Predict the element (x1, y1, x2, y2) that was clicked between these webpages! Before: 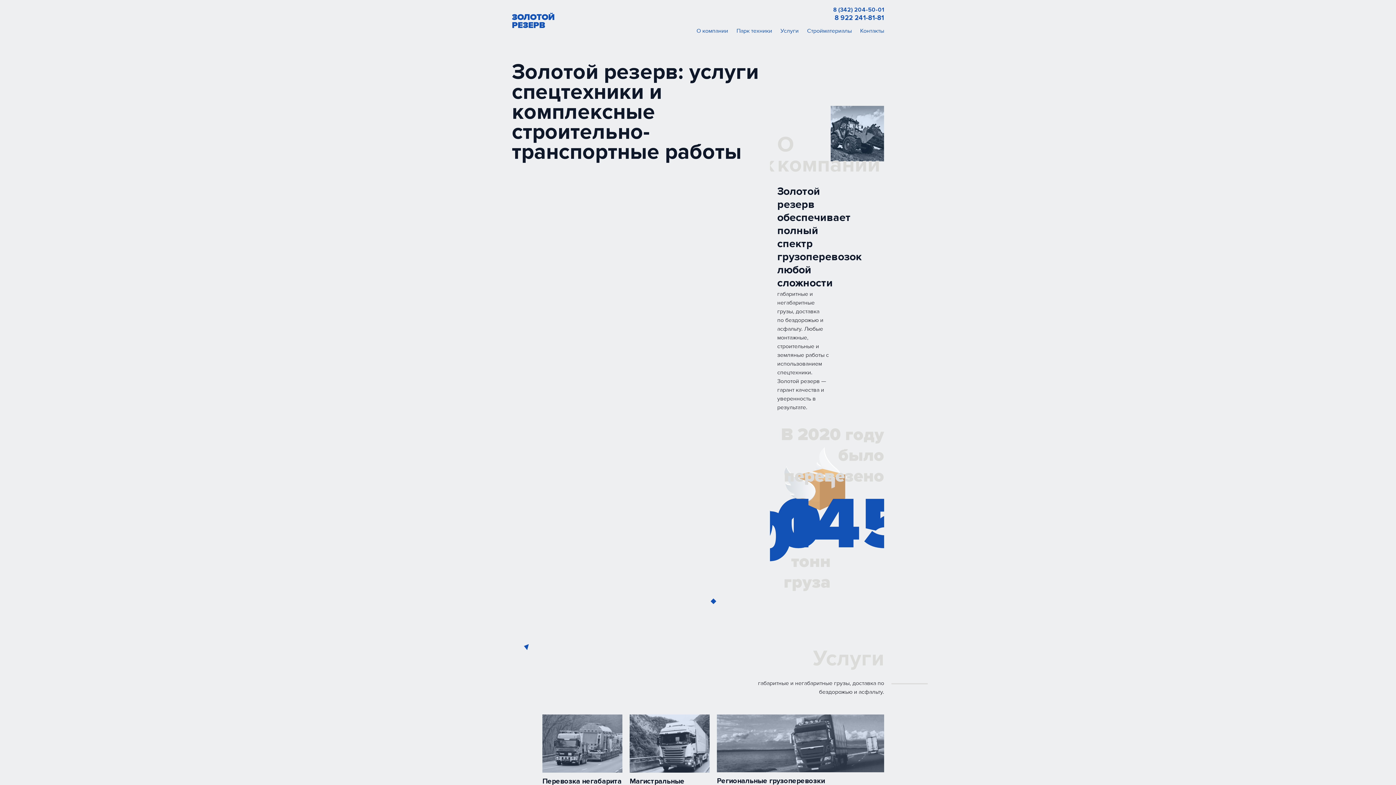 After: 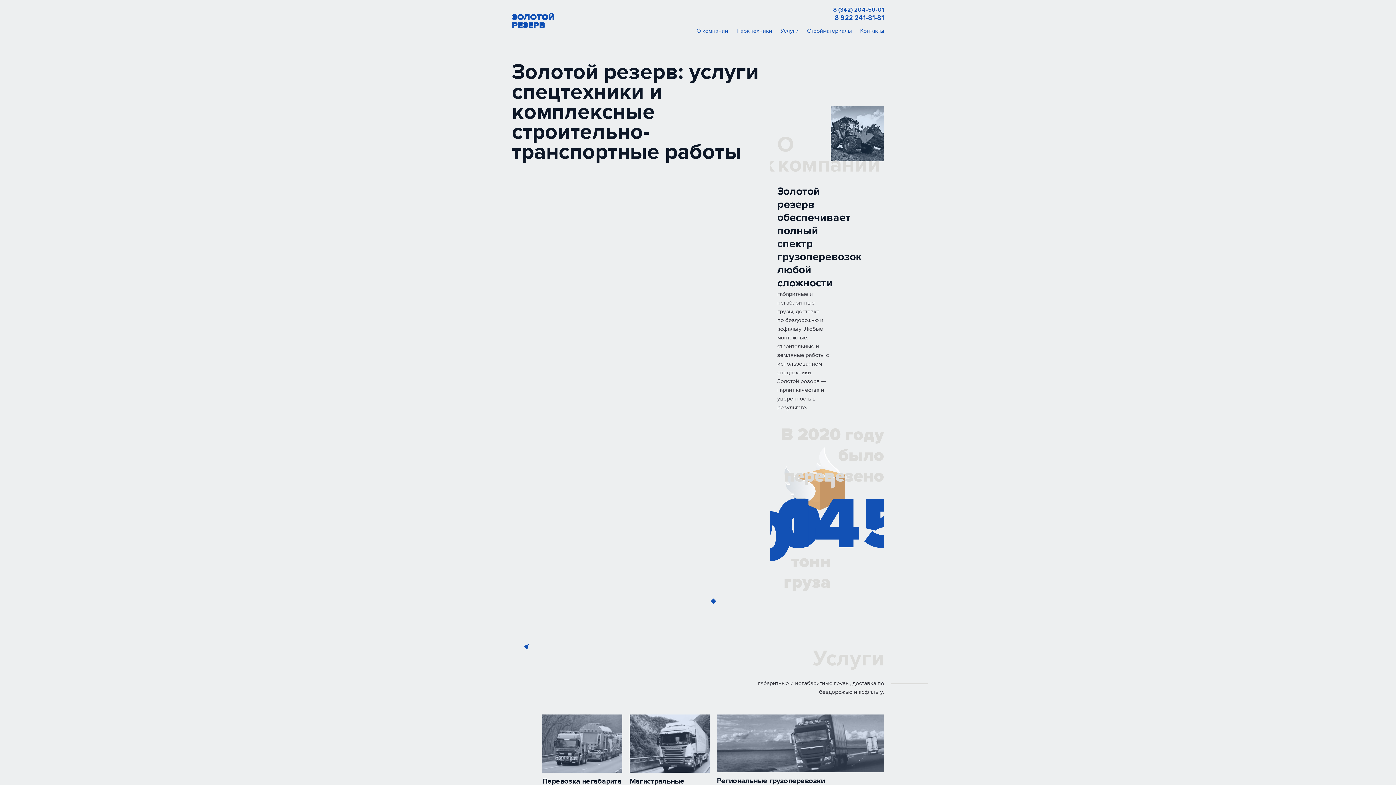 Action: label: 8 (342) 204-50-01 bbox: (833, 6, 884, 13)